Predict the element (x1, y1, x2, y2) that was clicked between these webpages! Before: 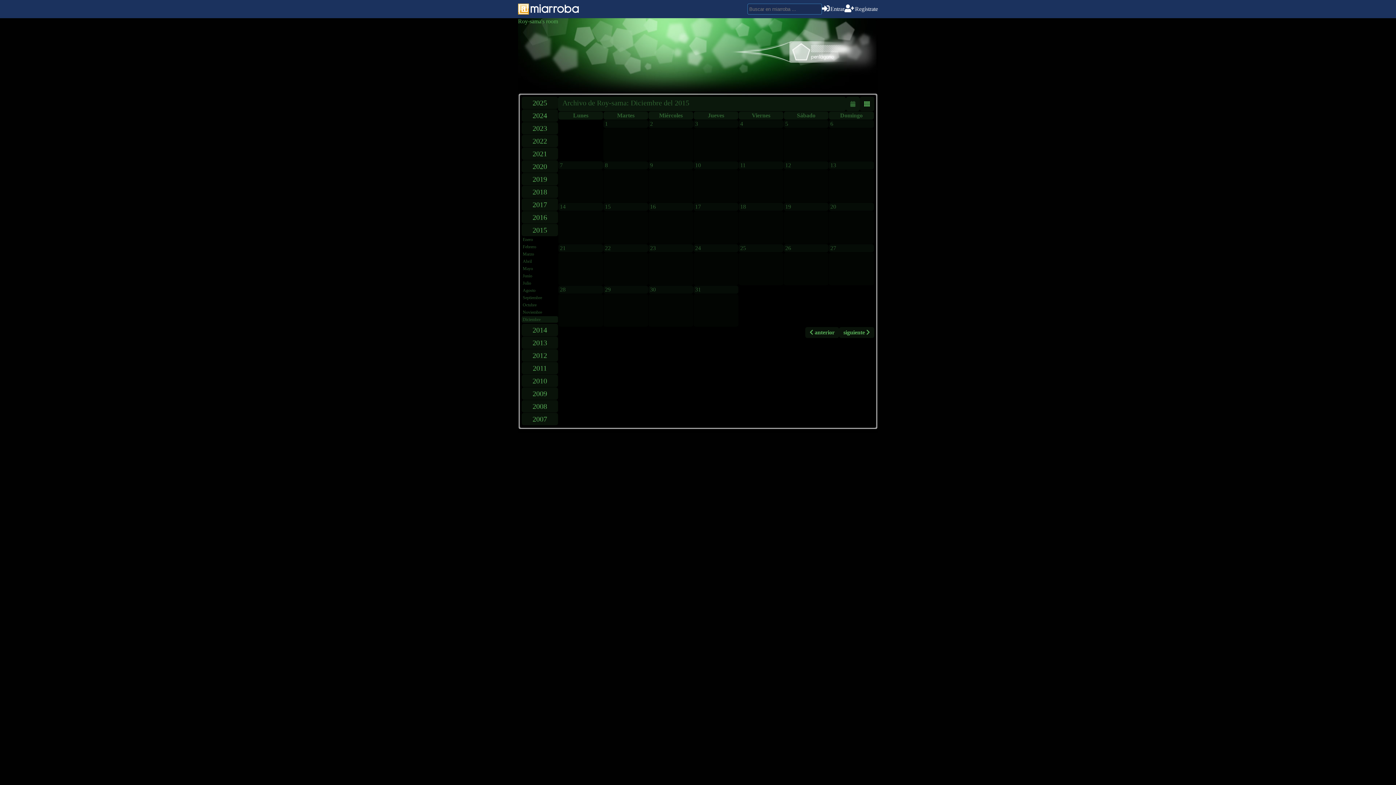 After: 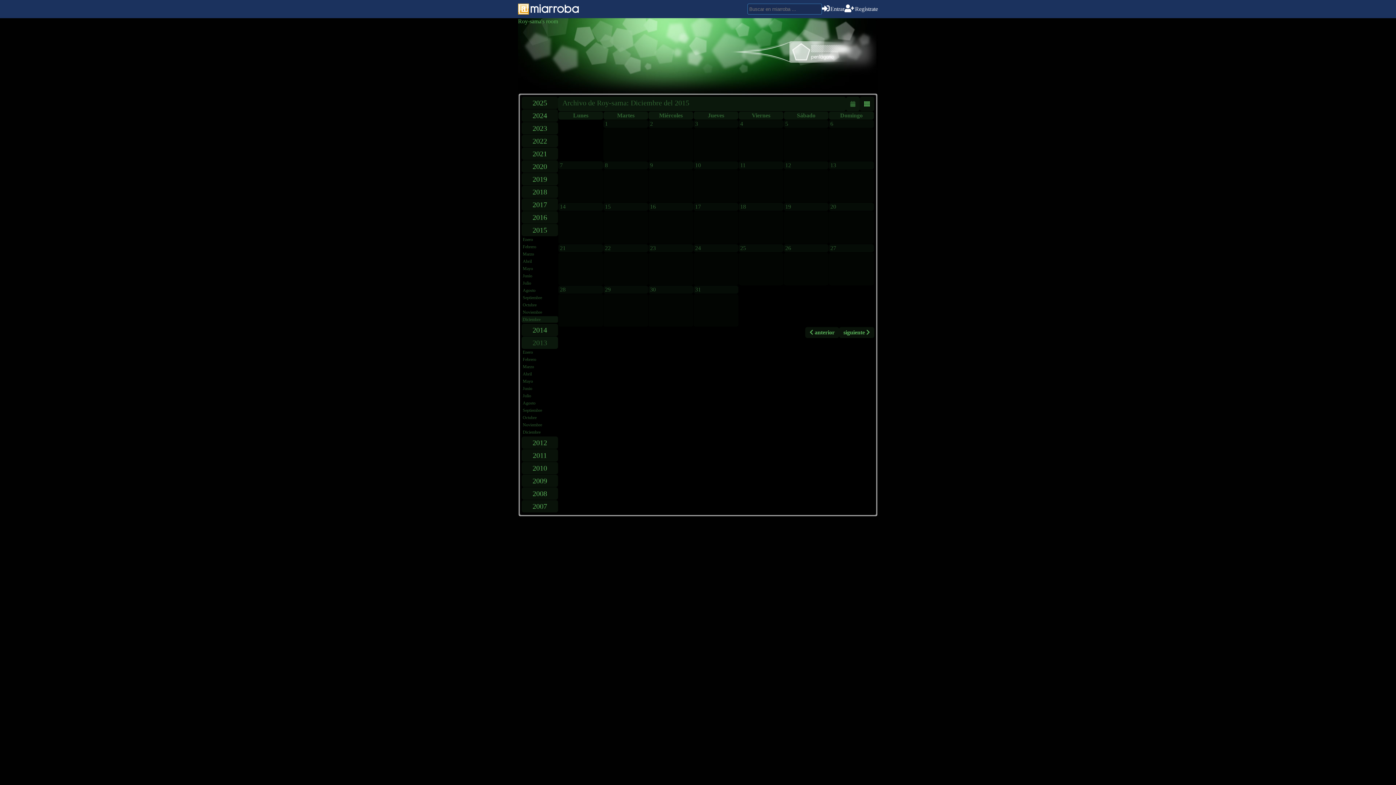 Action: label: 2013 bbox: (521, 336, 558, 349)